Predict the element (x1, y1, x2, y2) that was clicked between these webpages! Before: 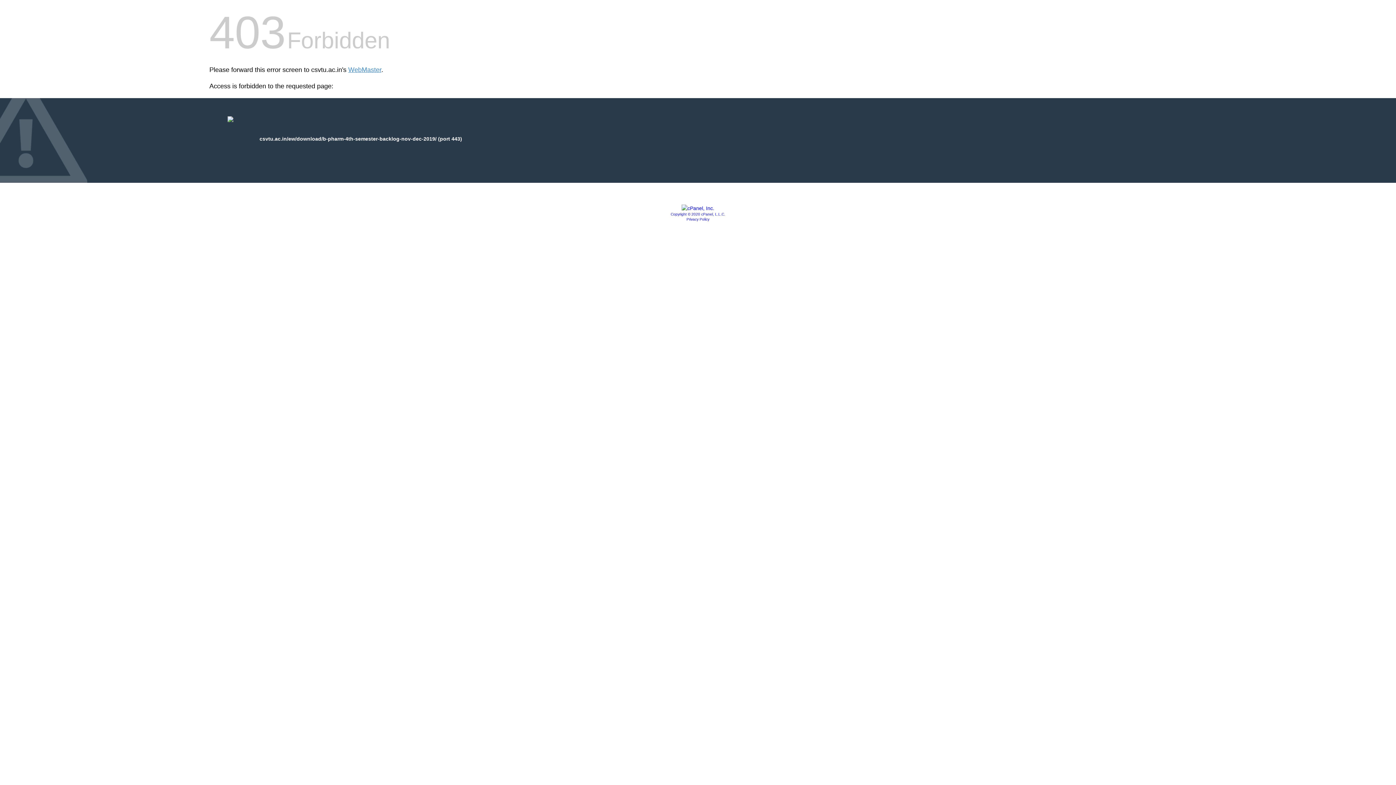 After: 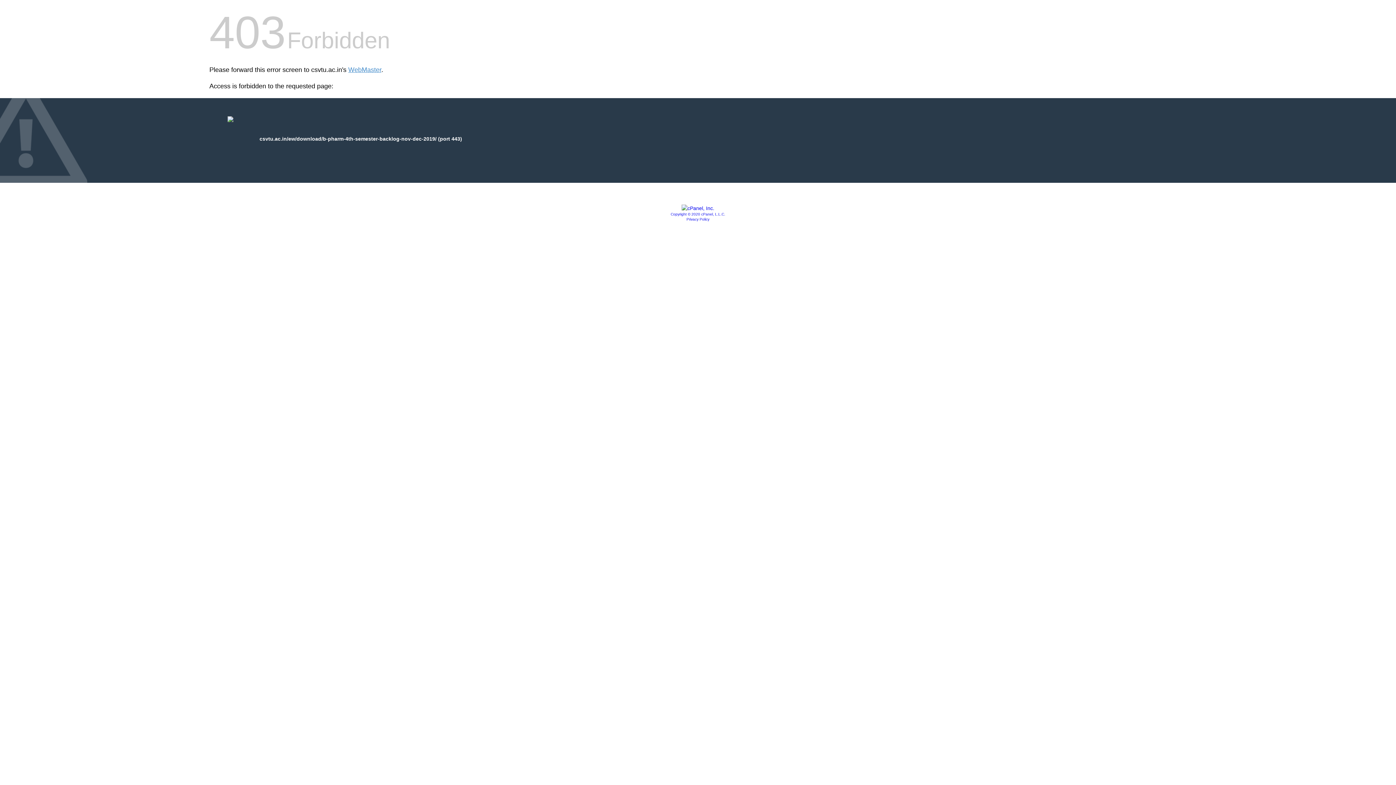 Action: bbox: (681, 205, 714, 211)